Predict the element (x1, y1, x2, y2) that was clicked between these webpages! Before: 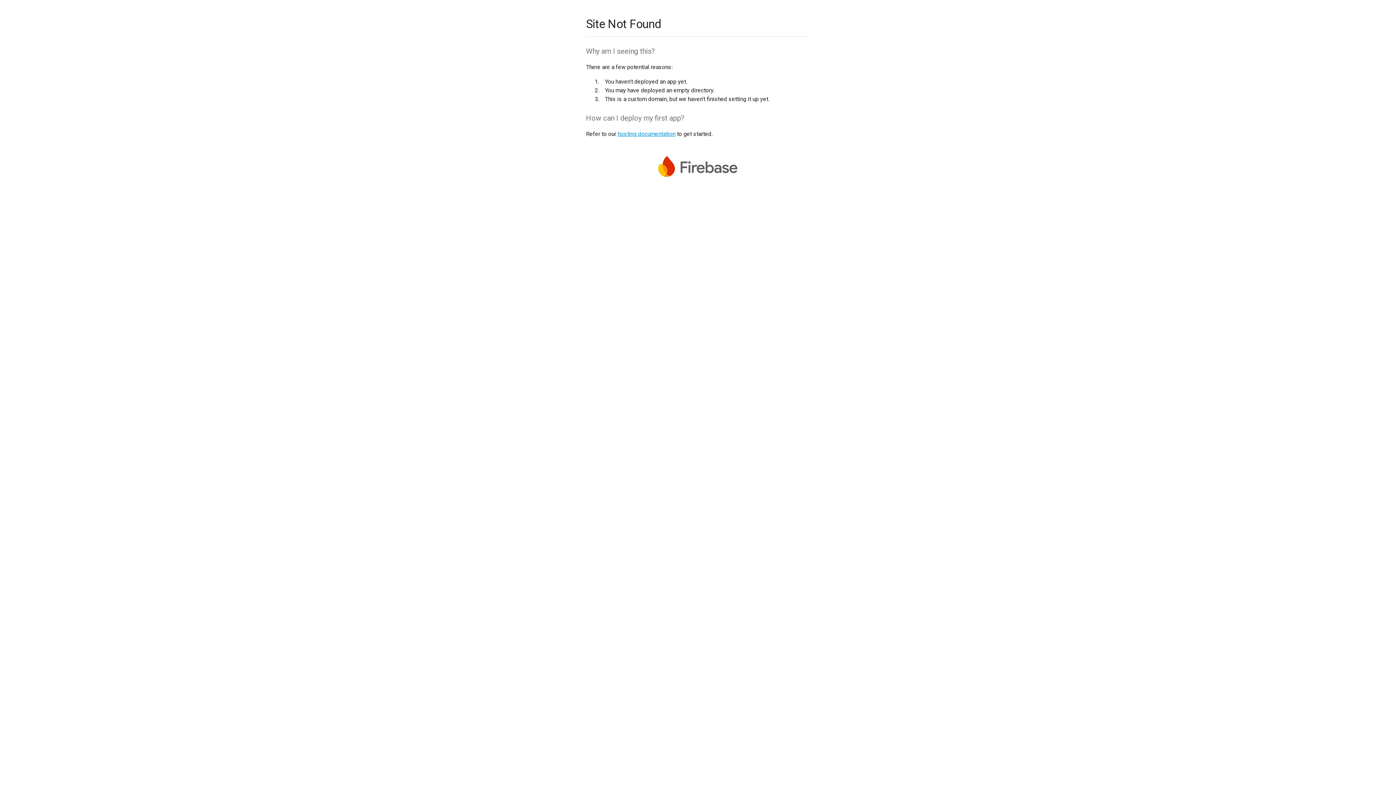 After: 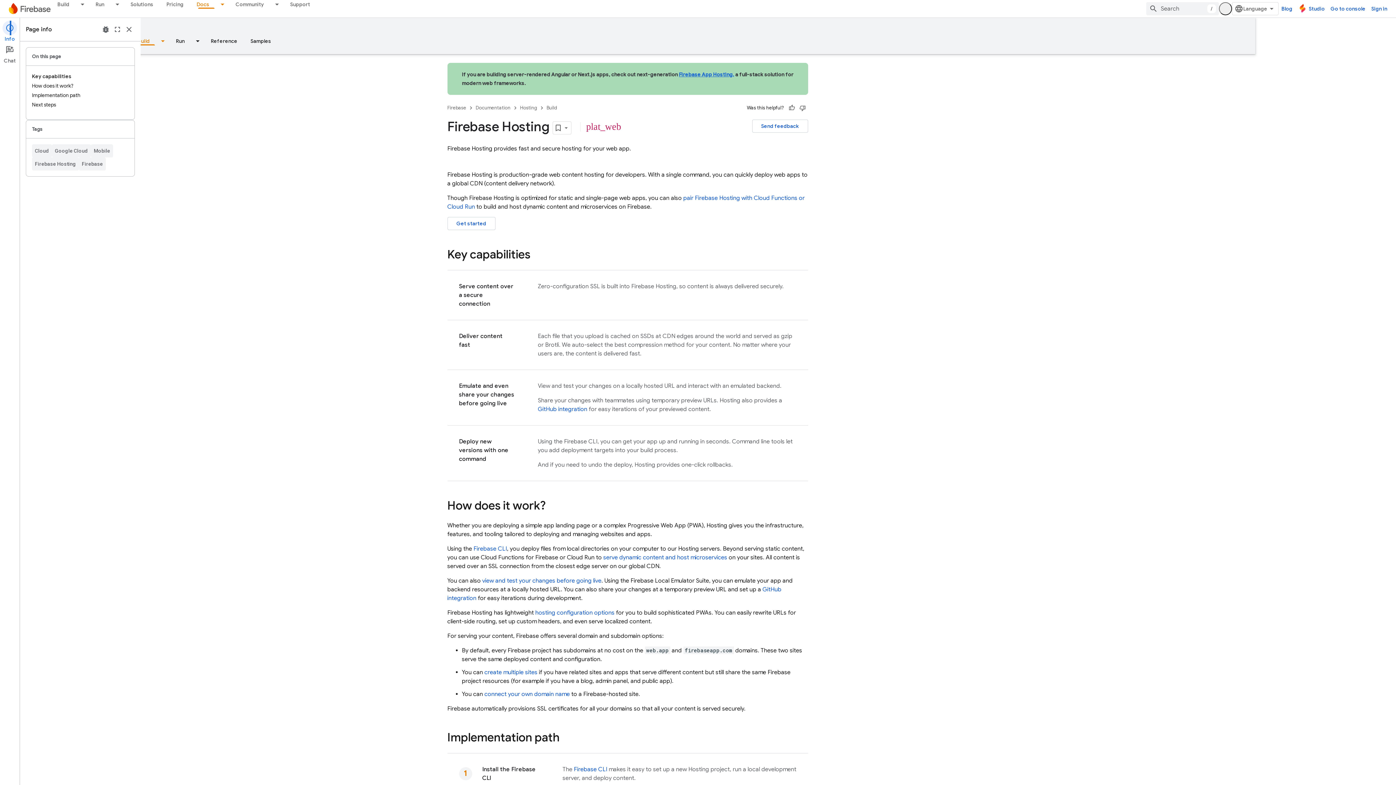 Action: label: hosting documentation bbox: (617, 130, 675, 137)